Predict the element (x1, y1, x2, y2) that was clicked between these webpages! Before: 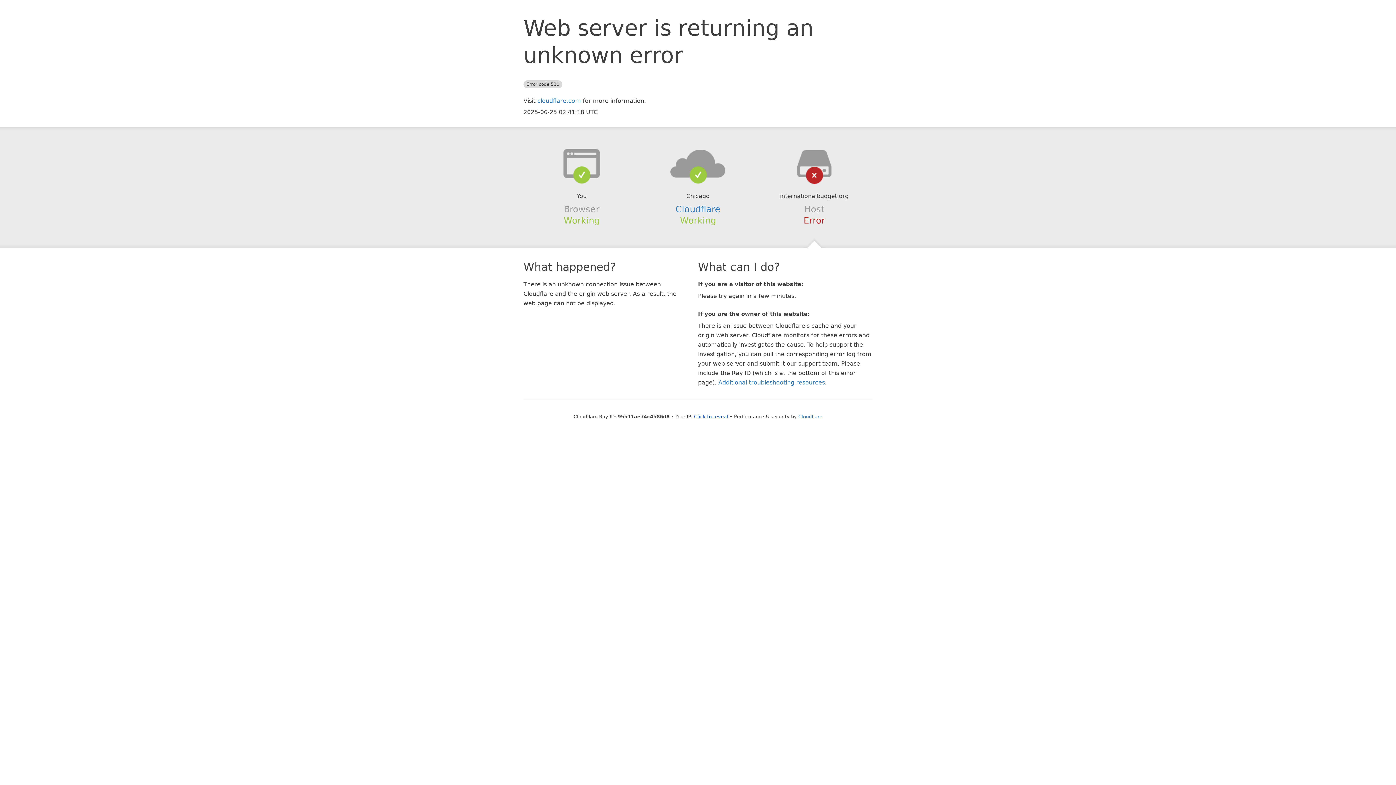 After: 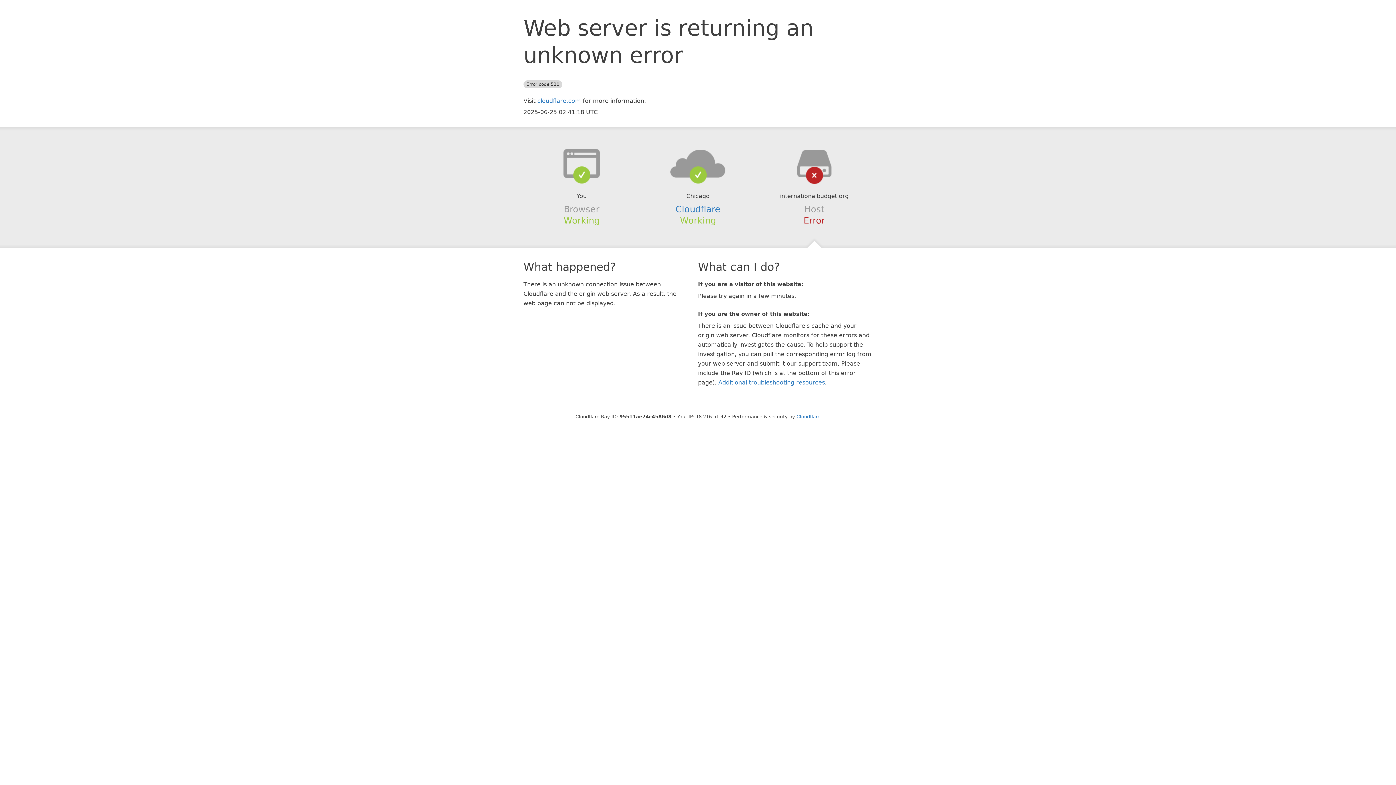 Action: label: Click to reveal bbox: (694, 414, 728, 419)